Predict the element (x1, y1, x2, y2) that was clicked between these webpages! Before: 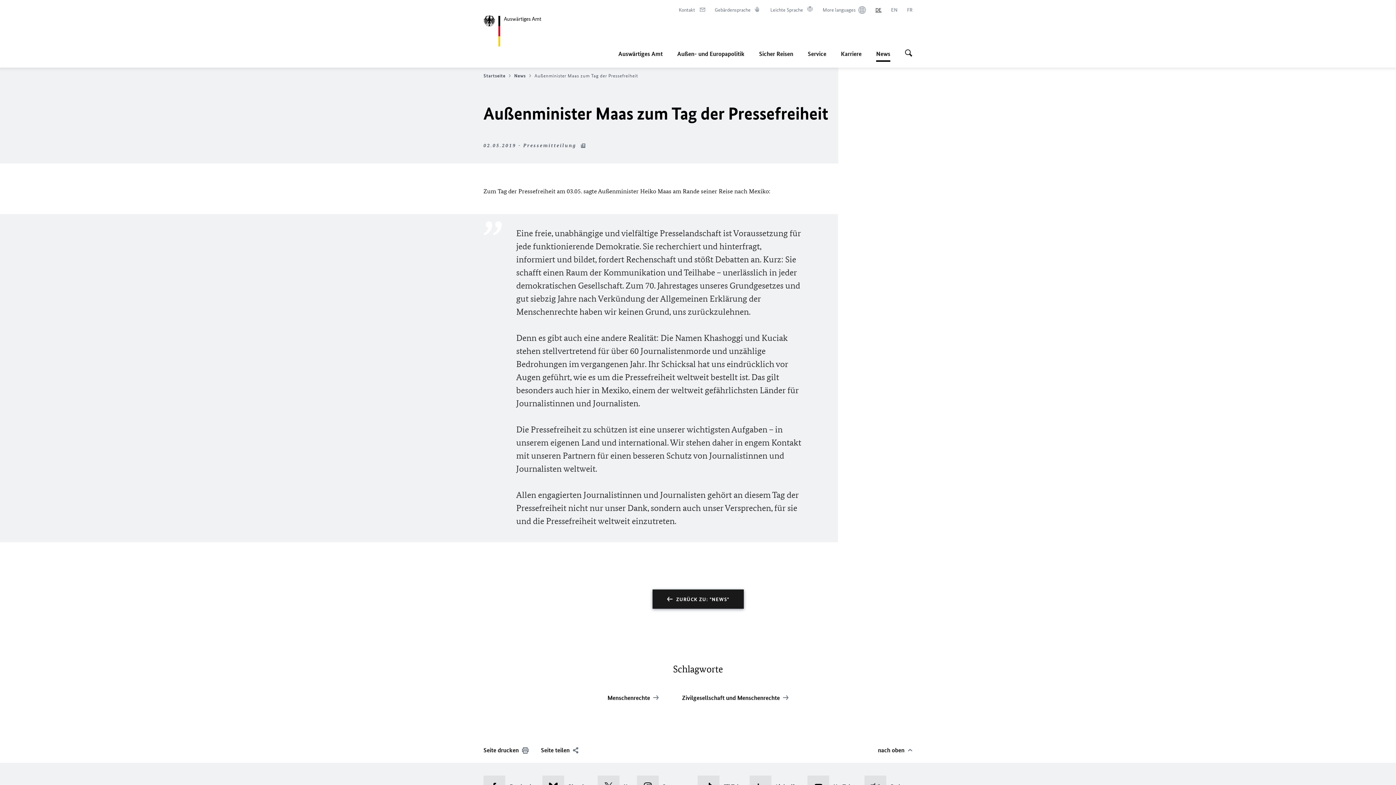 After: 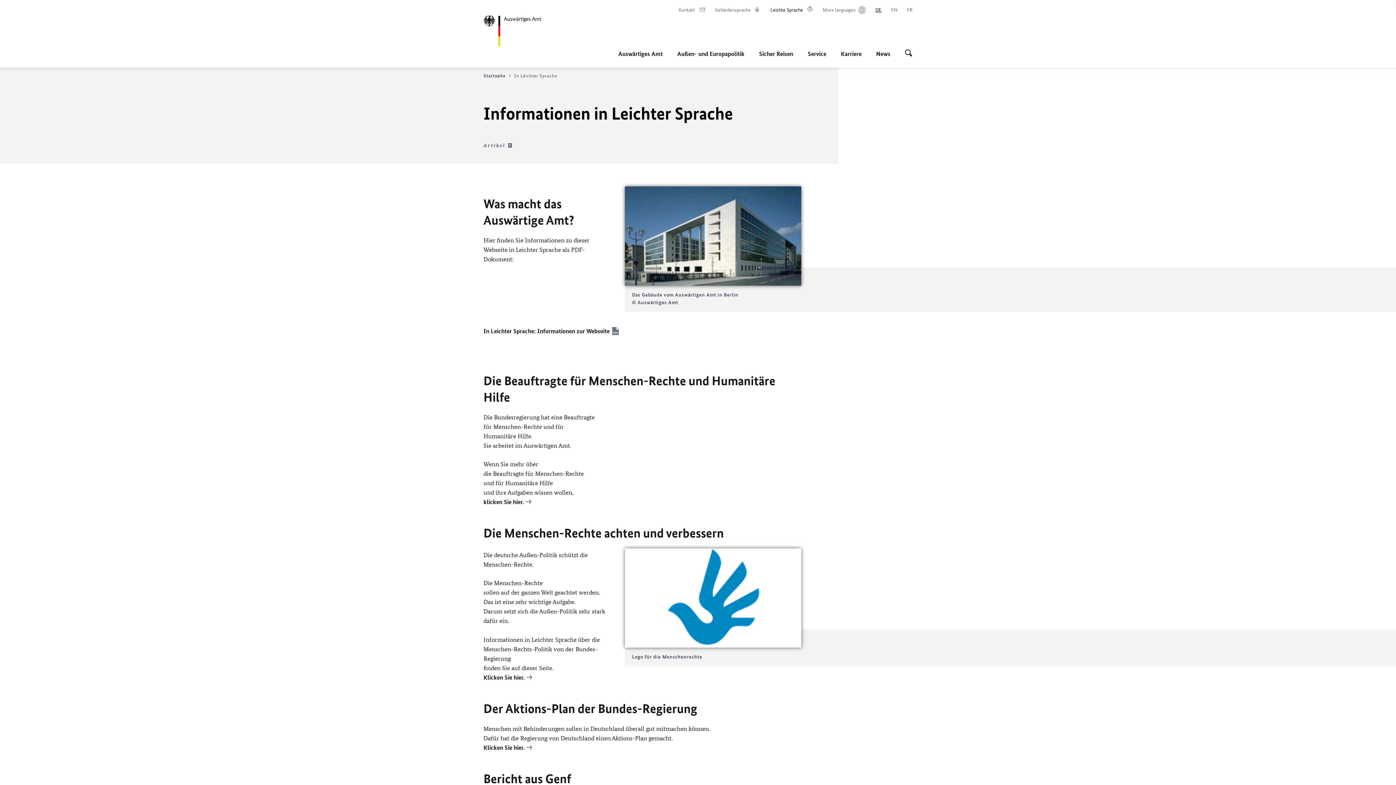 Action: bbox: (770, 6, 813, 13) label: Leichte Sprache
Im neuen Tab öffnen